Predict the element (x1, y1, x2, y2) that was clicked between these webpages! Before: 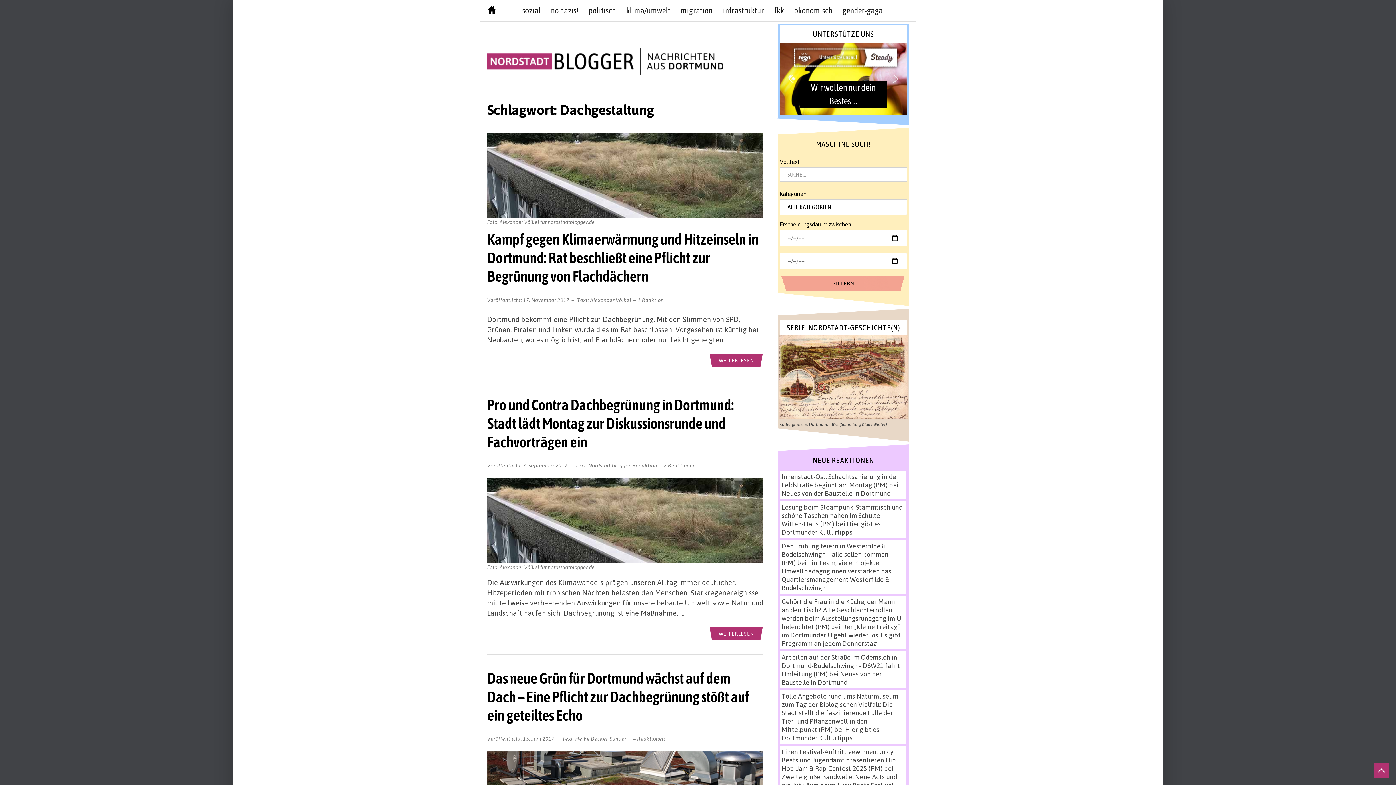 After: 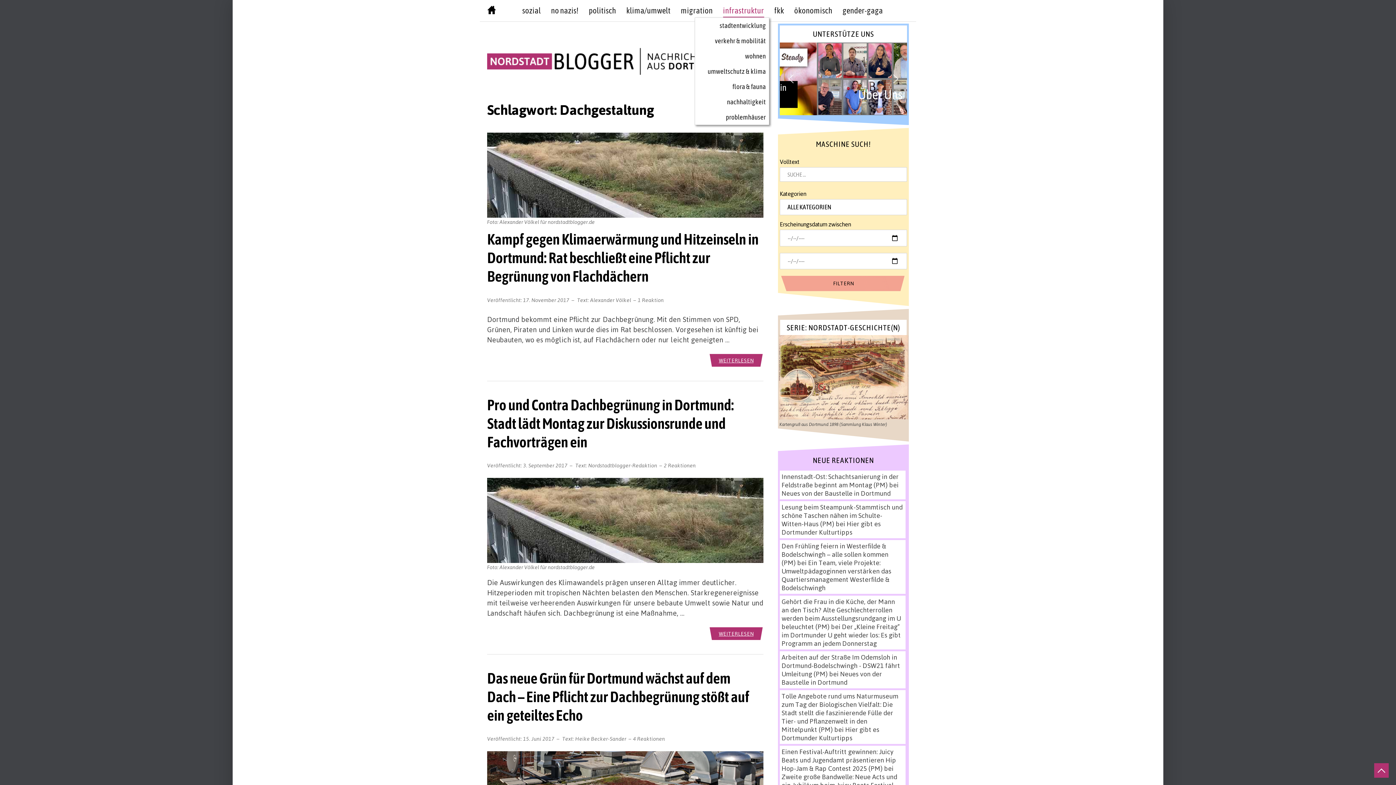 Action: label: infrastruktur bbox: (723, 4, 764, 17)